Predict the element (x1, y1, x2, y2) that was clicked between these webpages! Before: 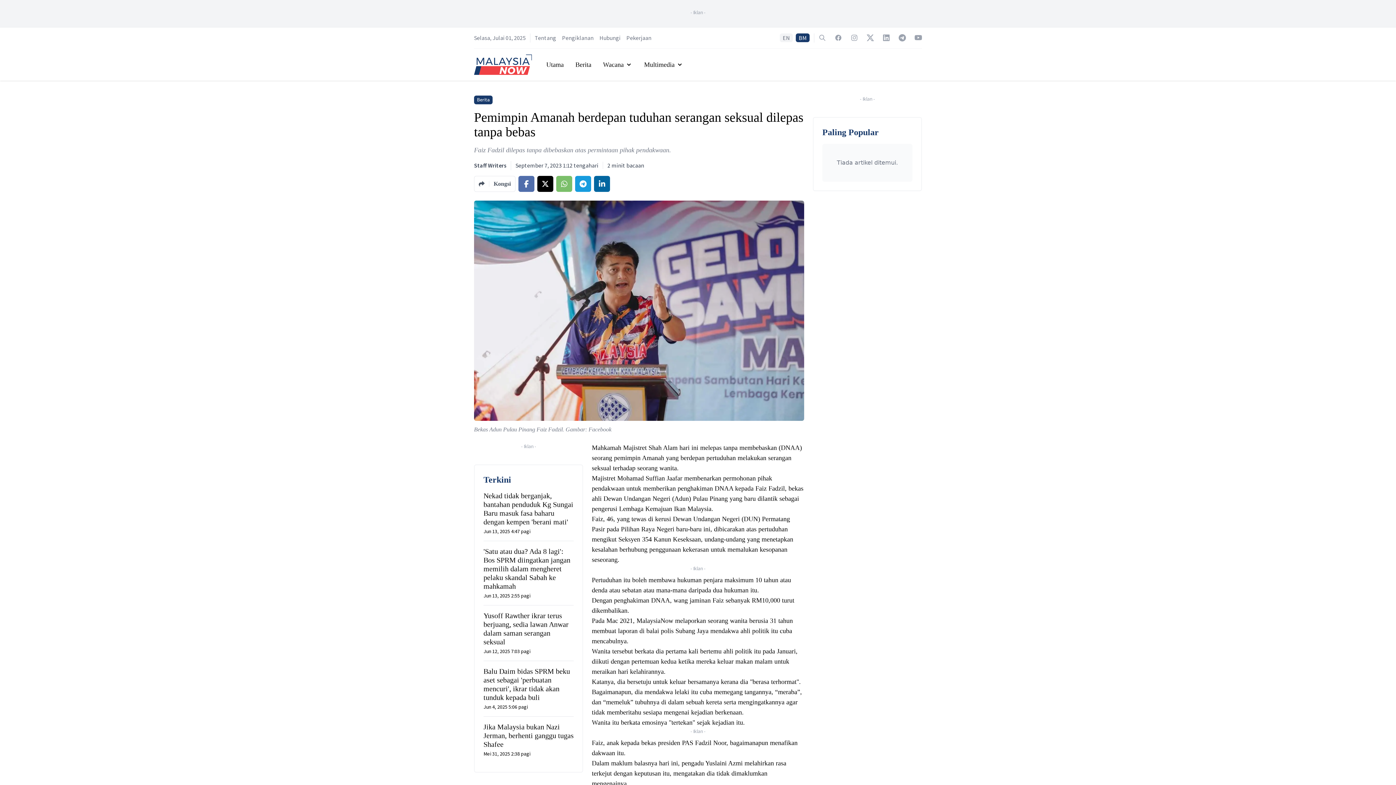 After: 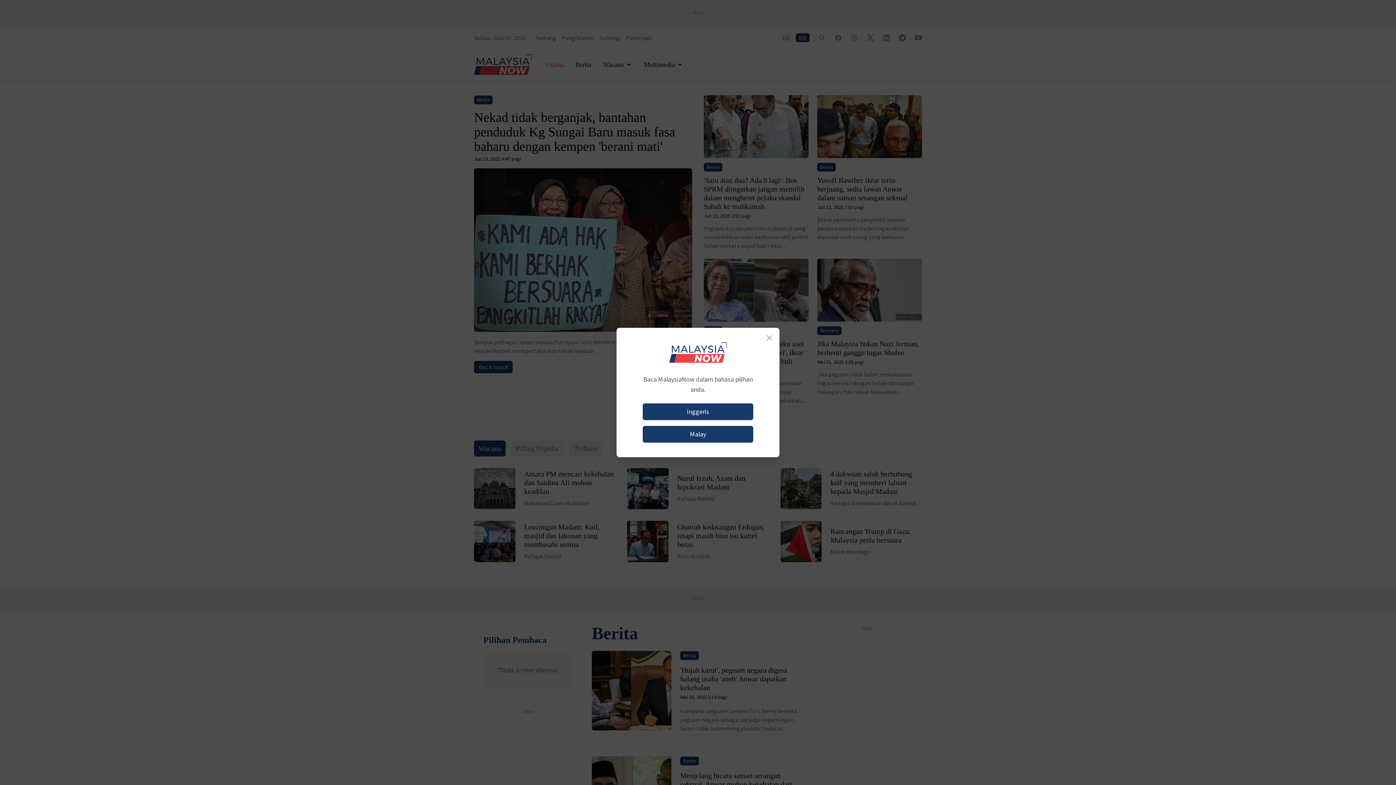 Action: label: Home bbox: (474, 54, 531, 74)